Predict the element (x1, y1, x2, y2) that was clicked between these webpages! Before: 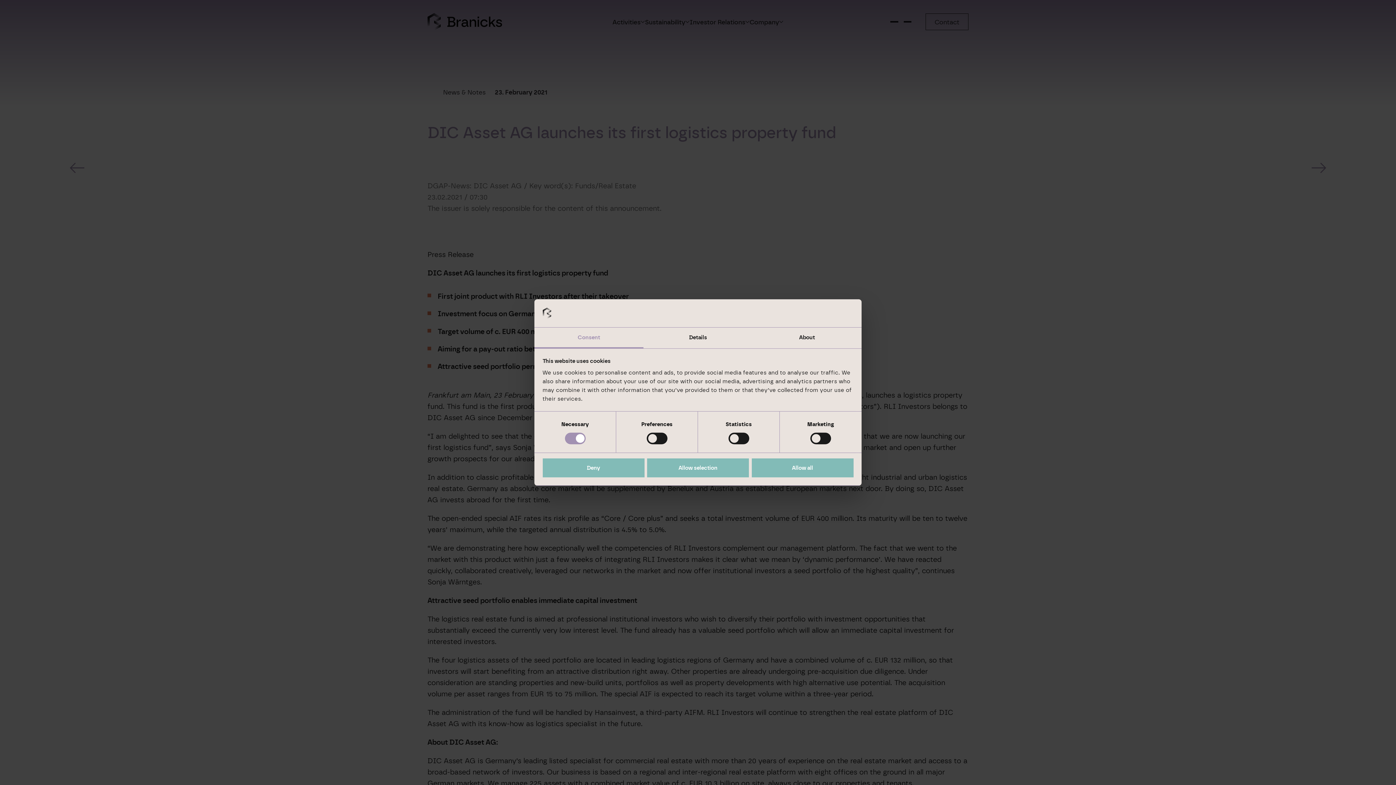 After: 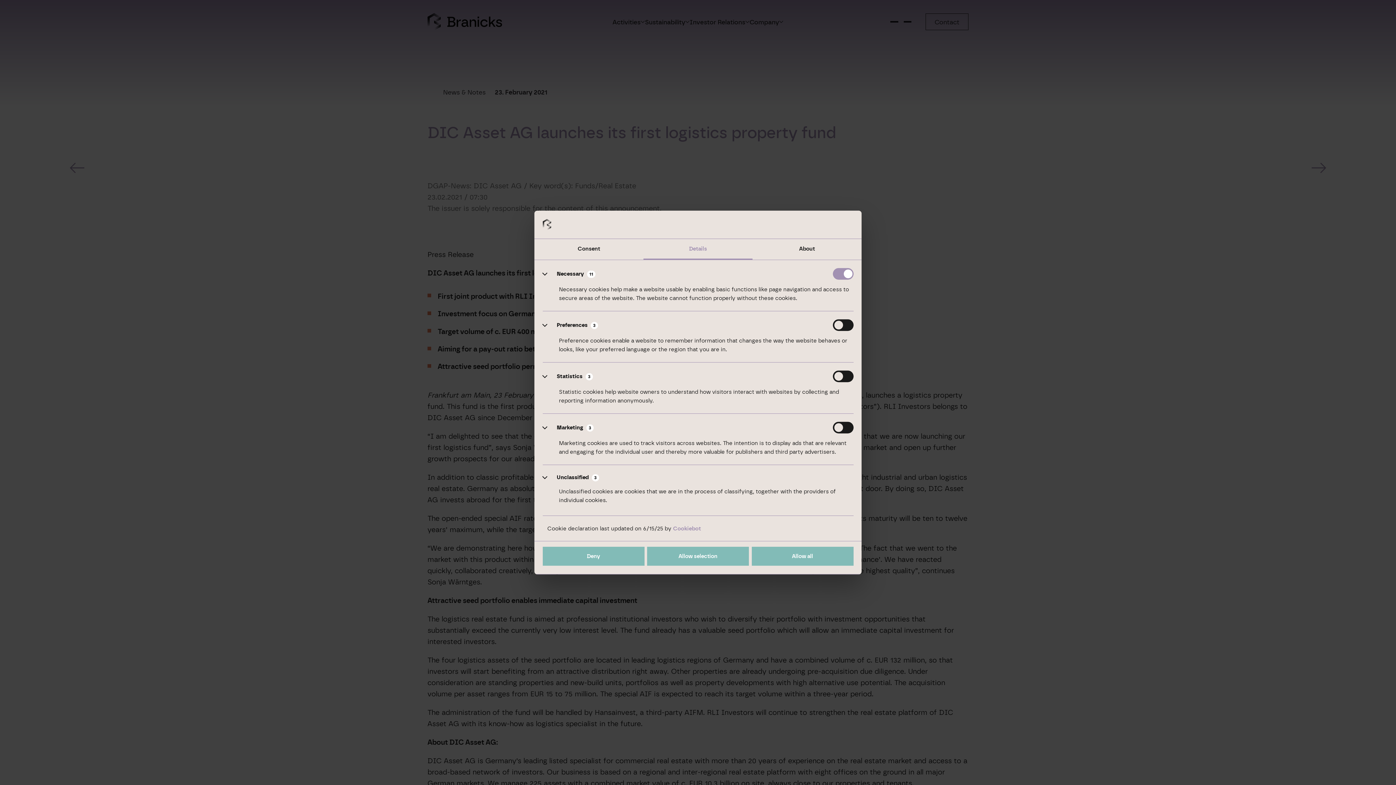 Action: bbox: (643, 327, 752, 348) label: Details